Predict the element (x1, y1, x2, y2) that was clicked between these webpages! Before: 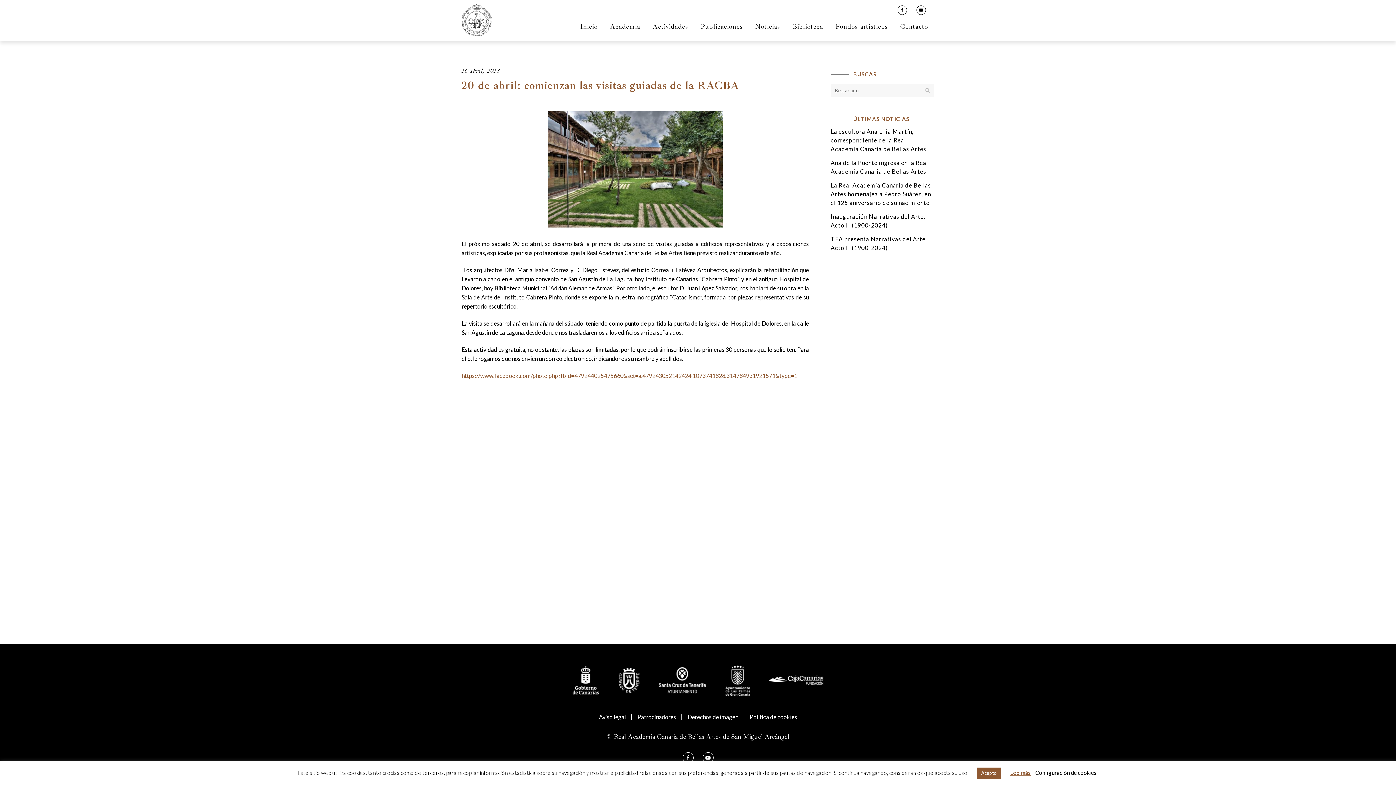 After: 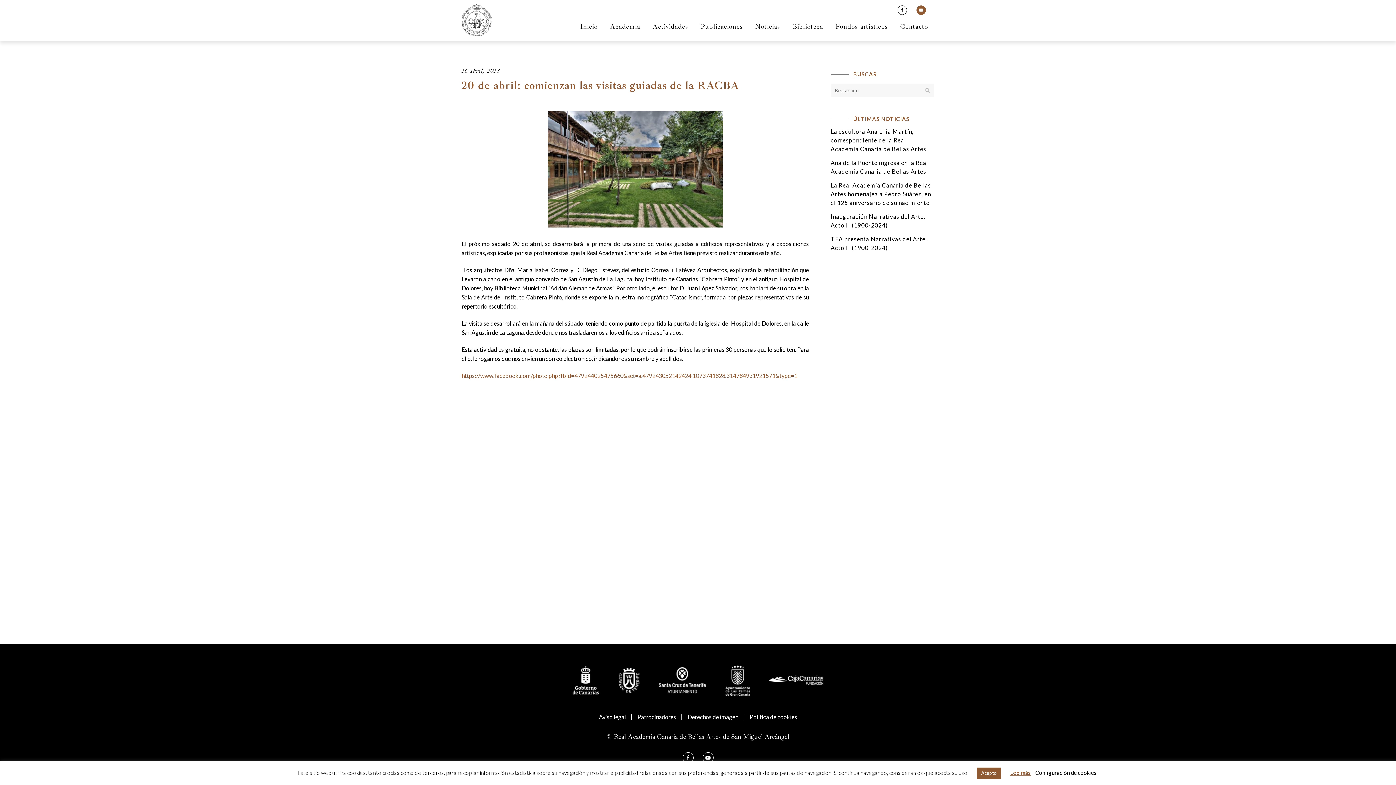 Action: bbox: (915, 3, 927, 15)